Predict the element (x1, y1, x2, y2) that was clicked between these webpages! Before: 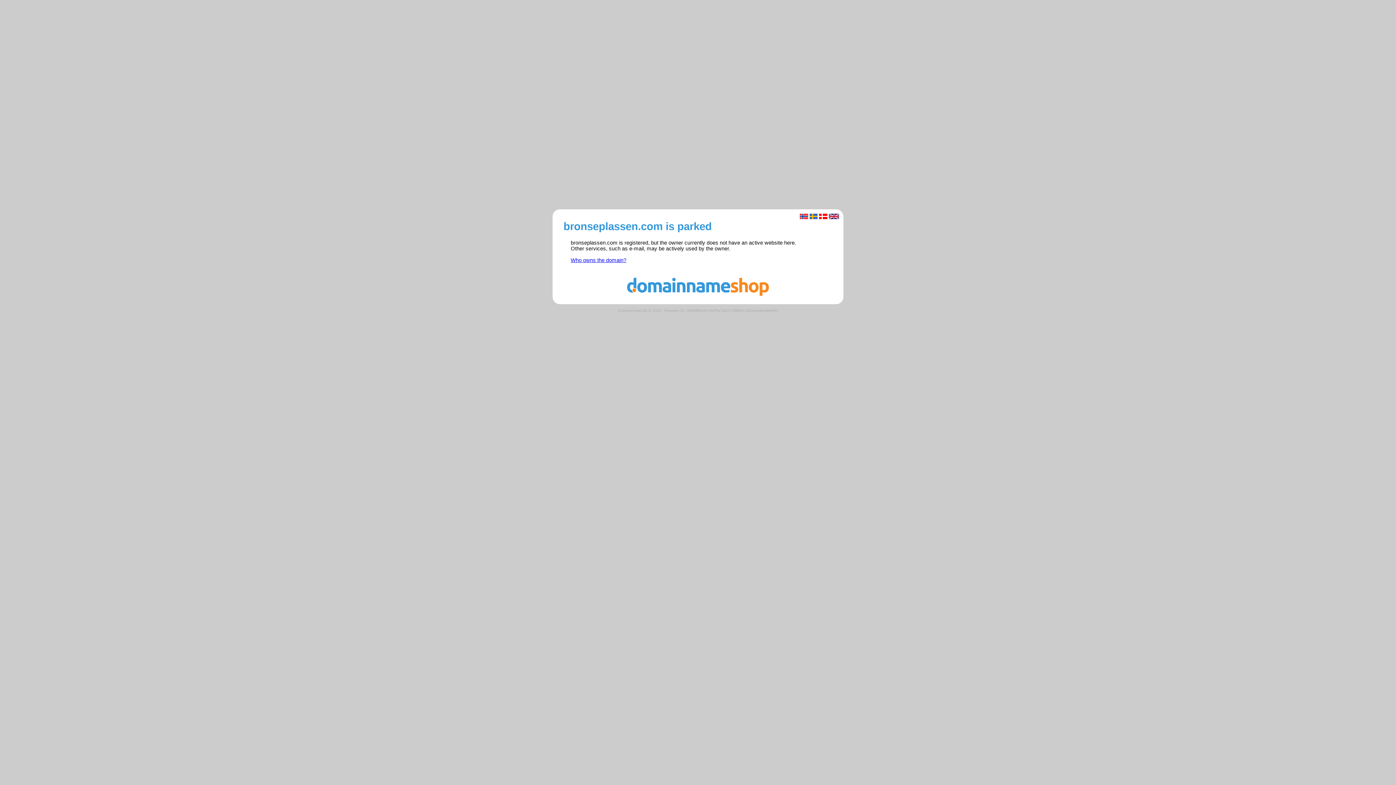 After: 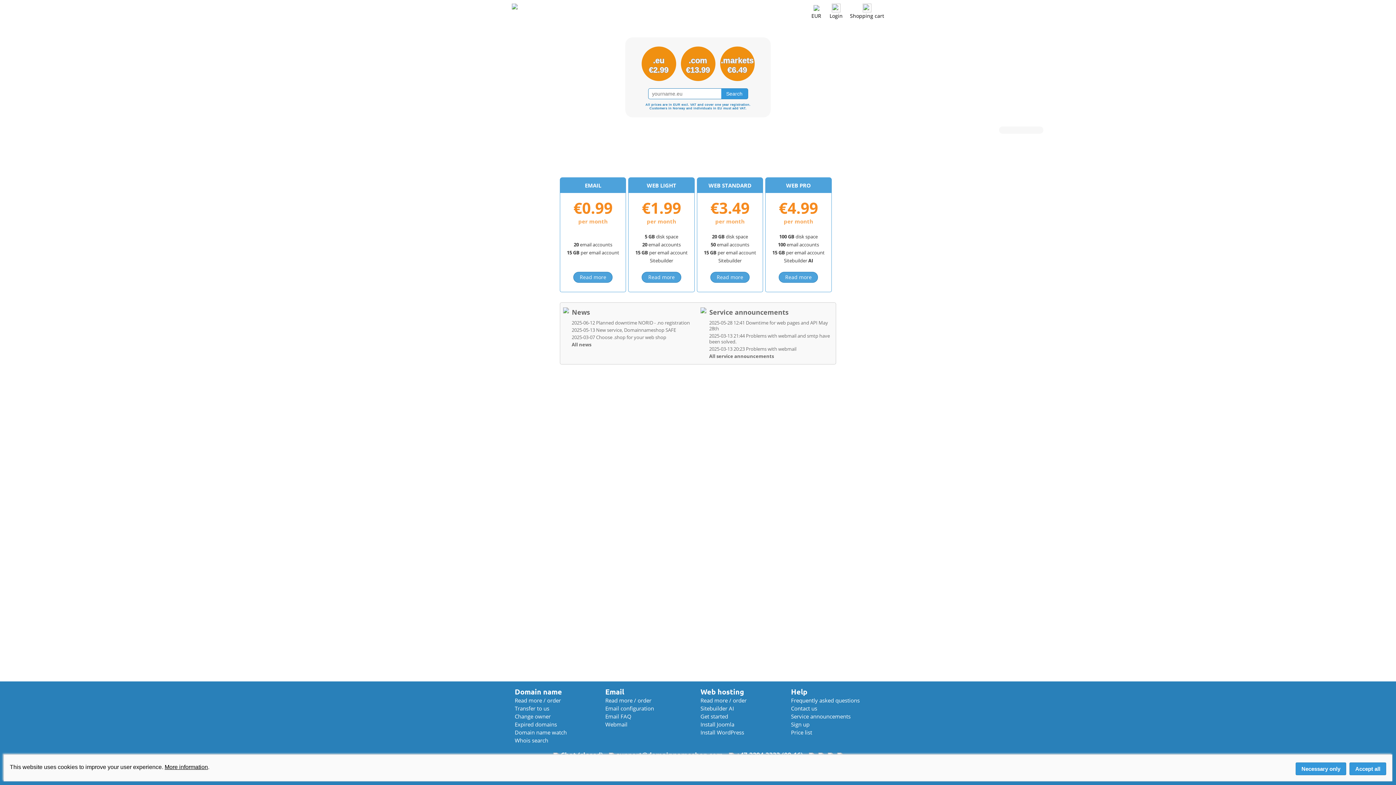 Action: bbox: (560, 291, 836, 297)